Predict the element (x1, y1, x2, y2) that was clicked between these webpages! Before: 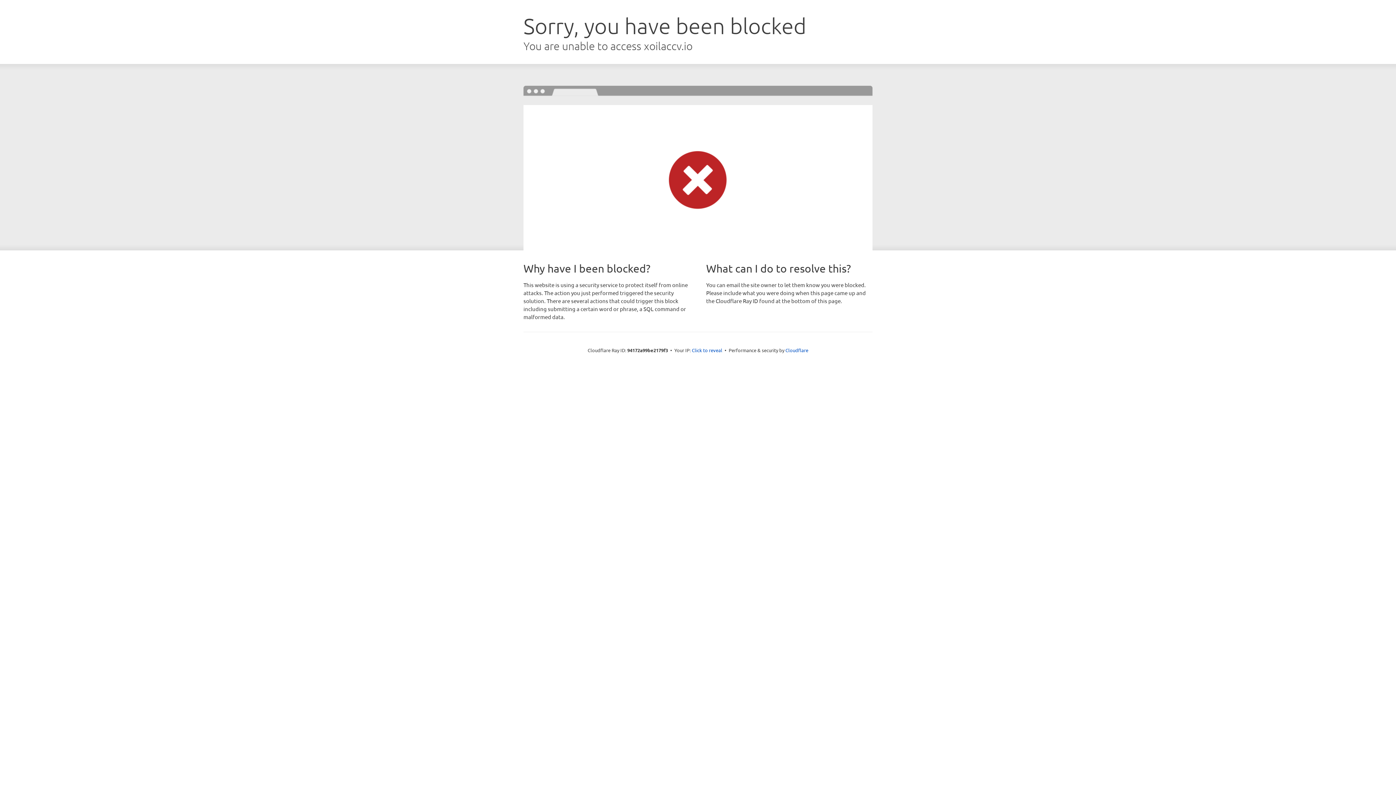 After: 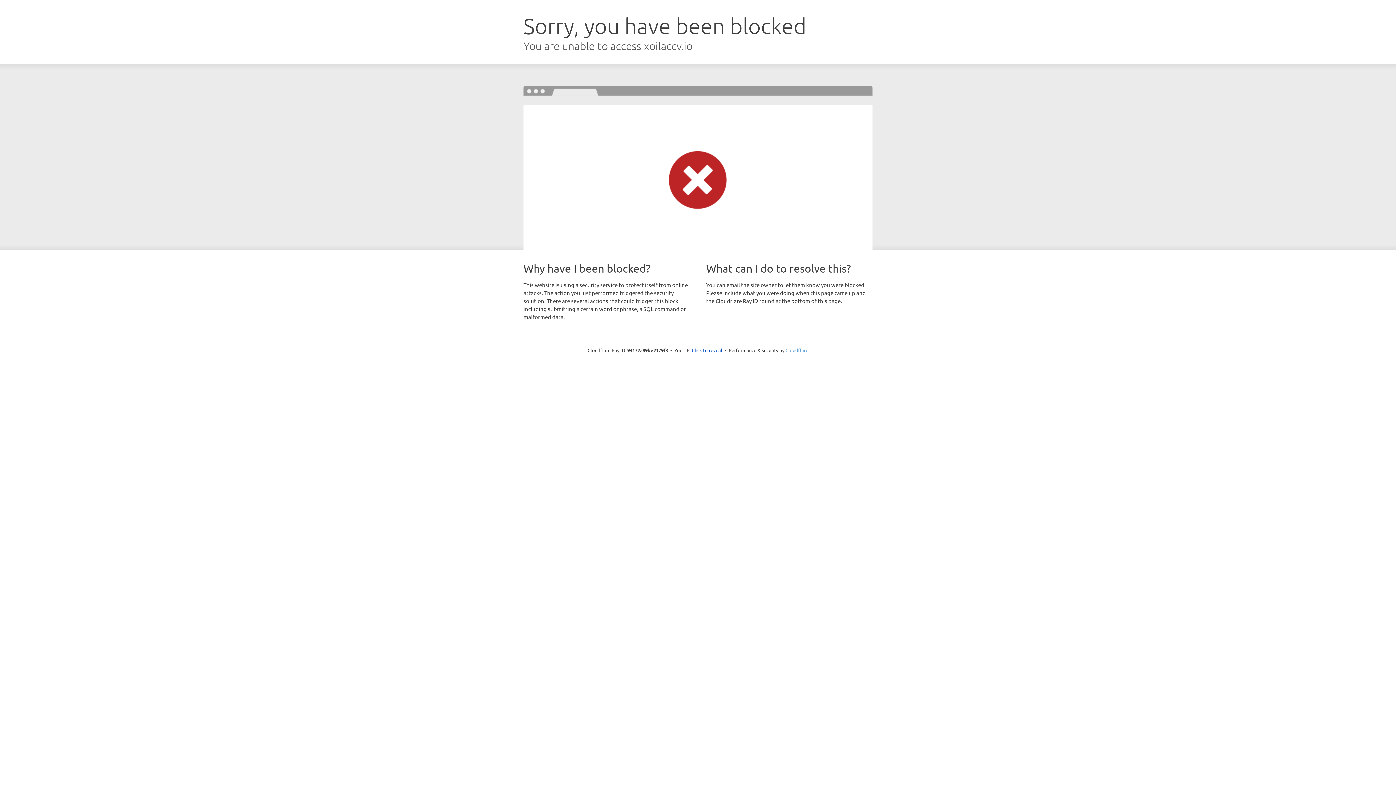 Action: bbox: (785, 347, 808, 353) label: Cloudflare